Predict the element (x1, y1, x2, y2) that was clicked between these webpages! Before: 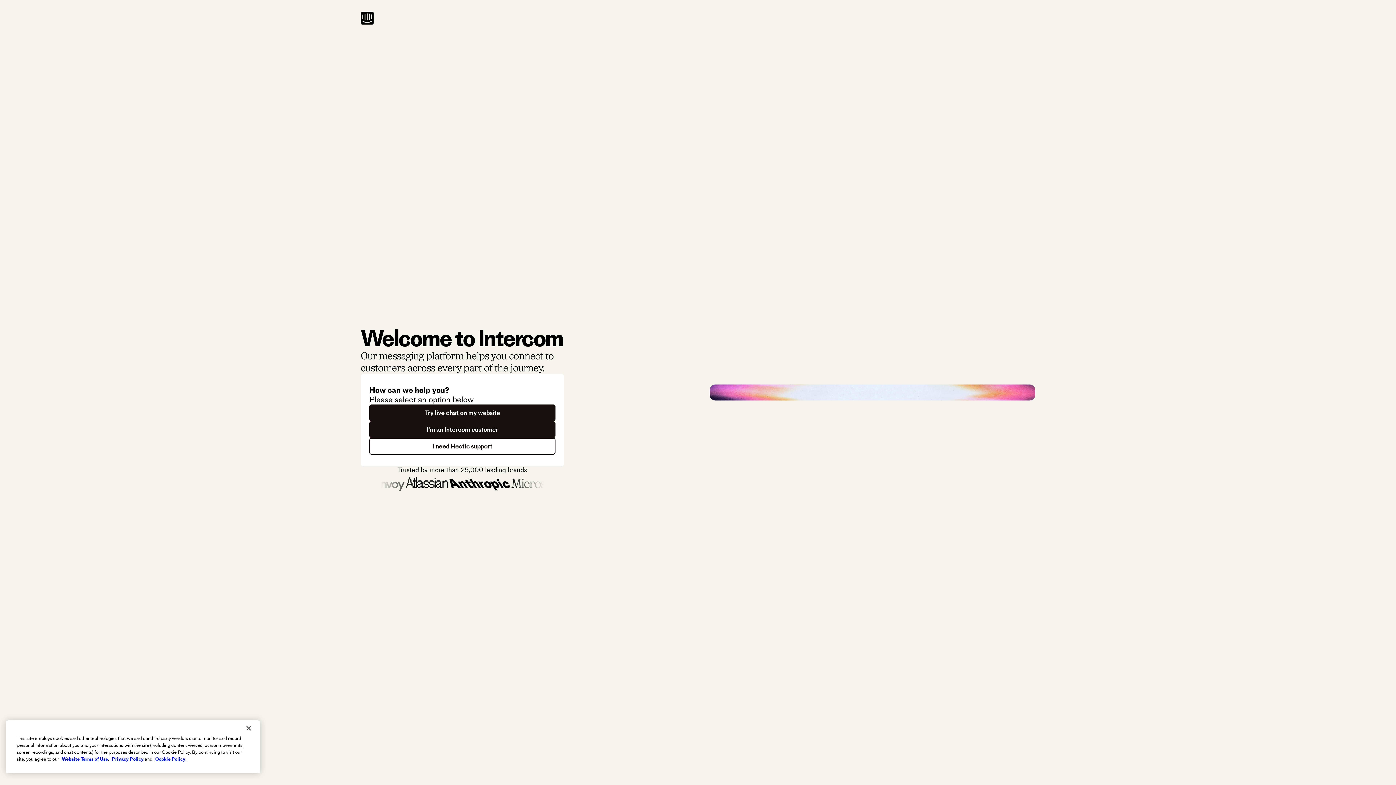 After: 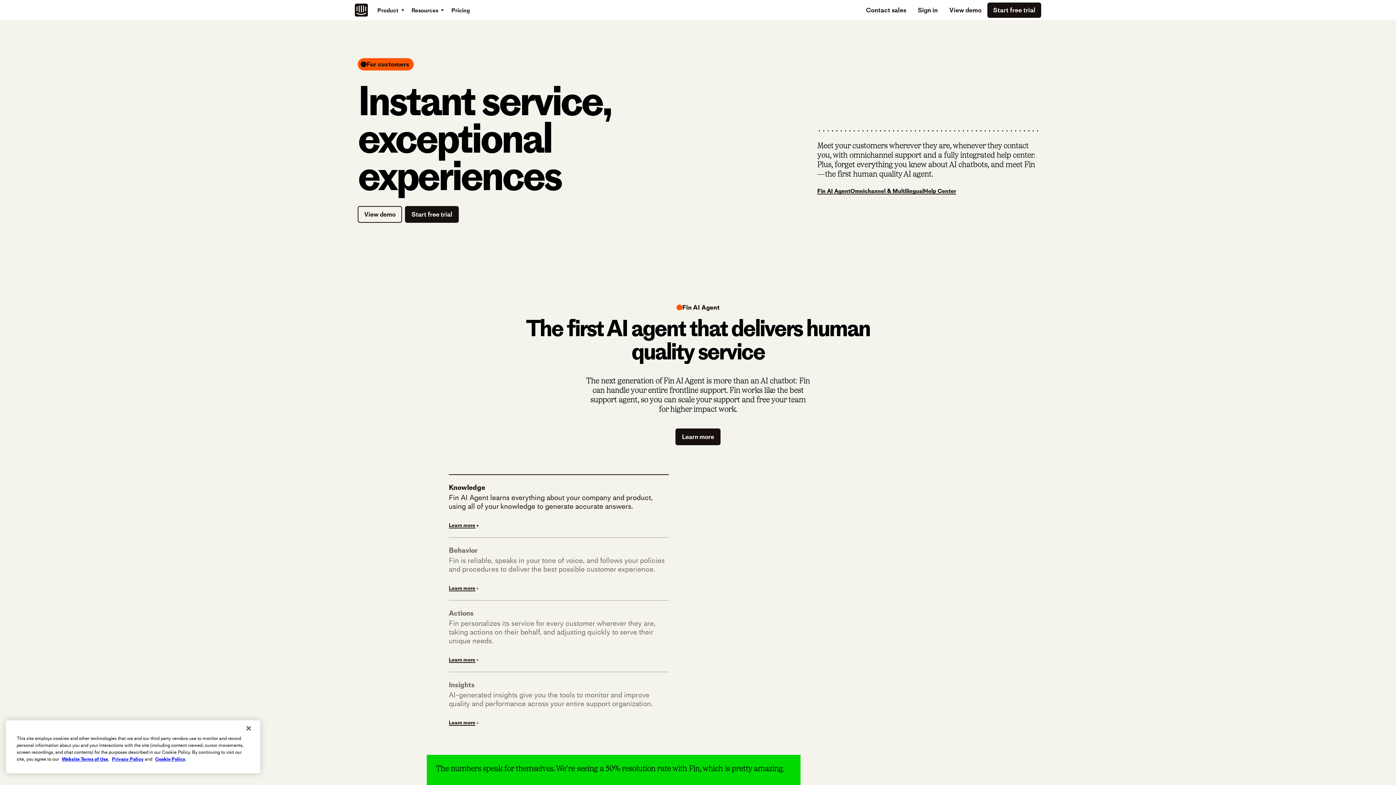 Action: bbox: (369, 404, 555, 421) label: Try live chat on my website